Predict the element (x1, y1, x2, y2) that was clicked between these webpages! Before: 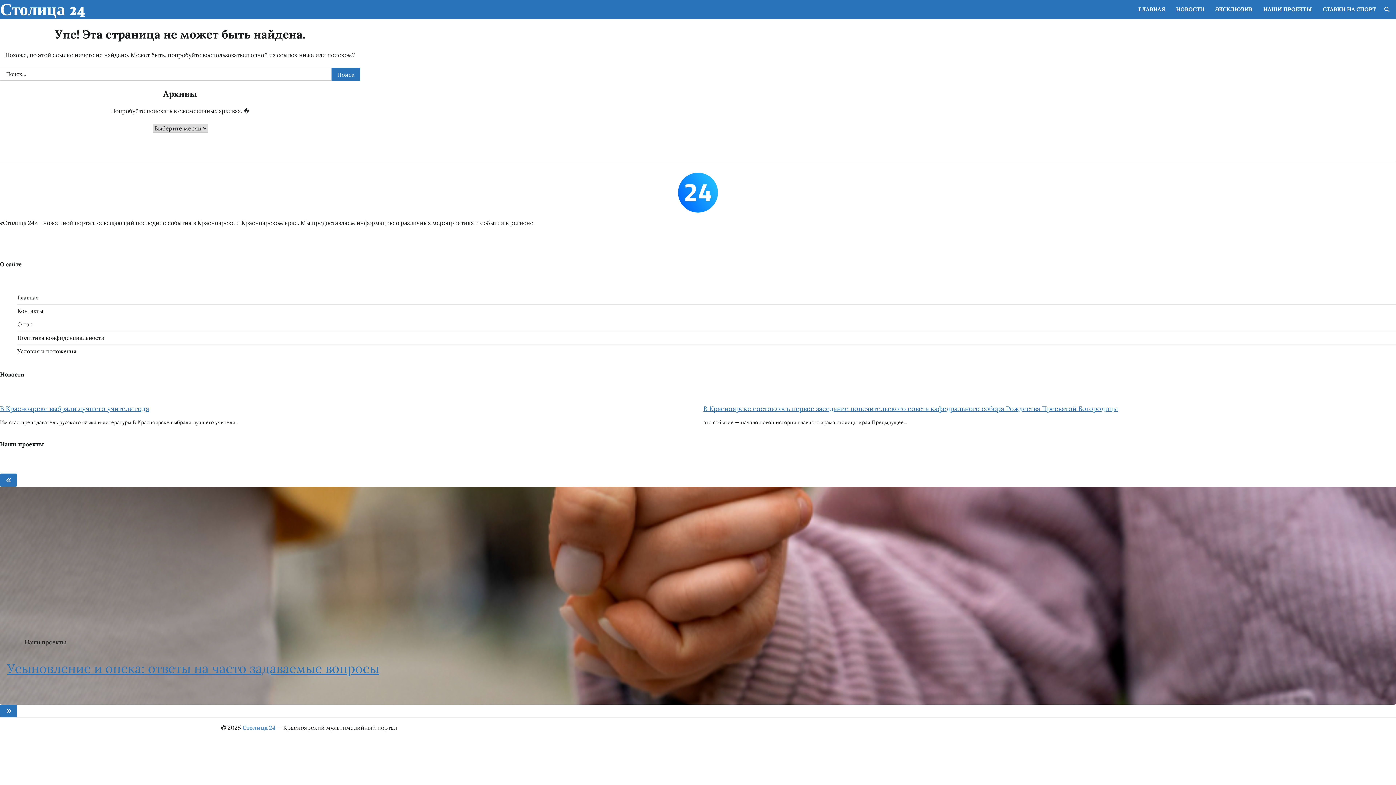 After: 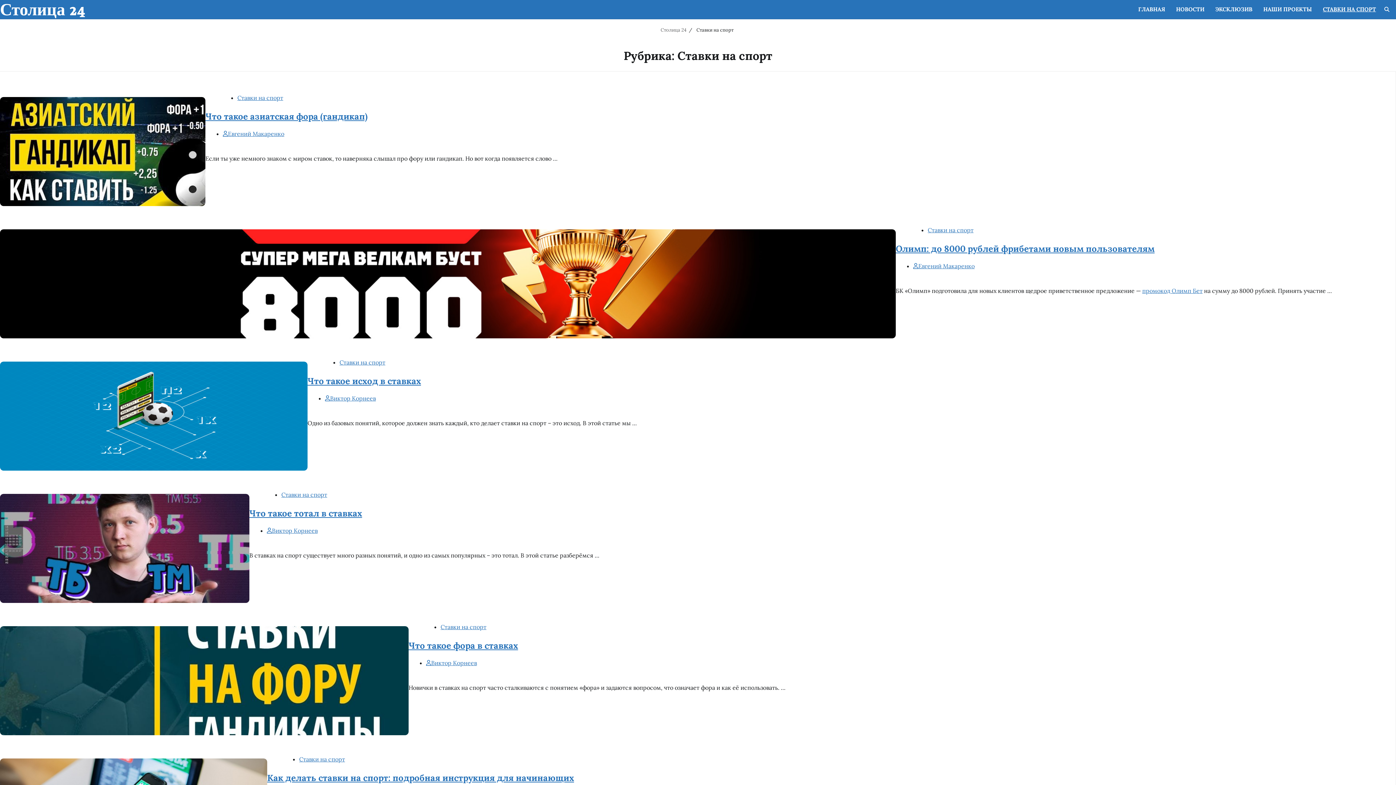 Action: label: СТАВКИ НА СПОРТ bbox: (1317, 0, 1381, 18)